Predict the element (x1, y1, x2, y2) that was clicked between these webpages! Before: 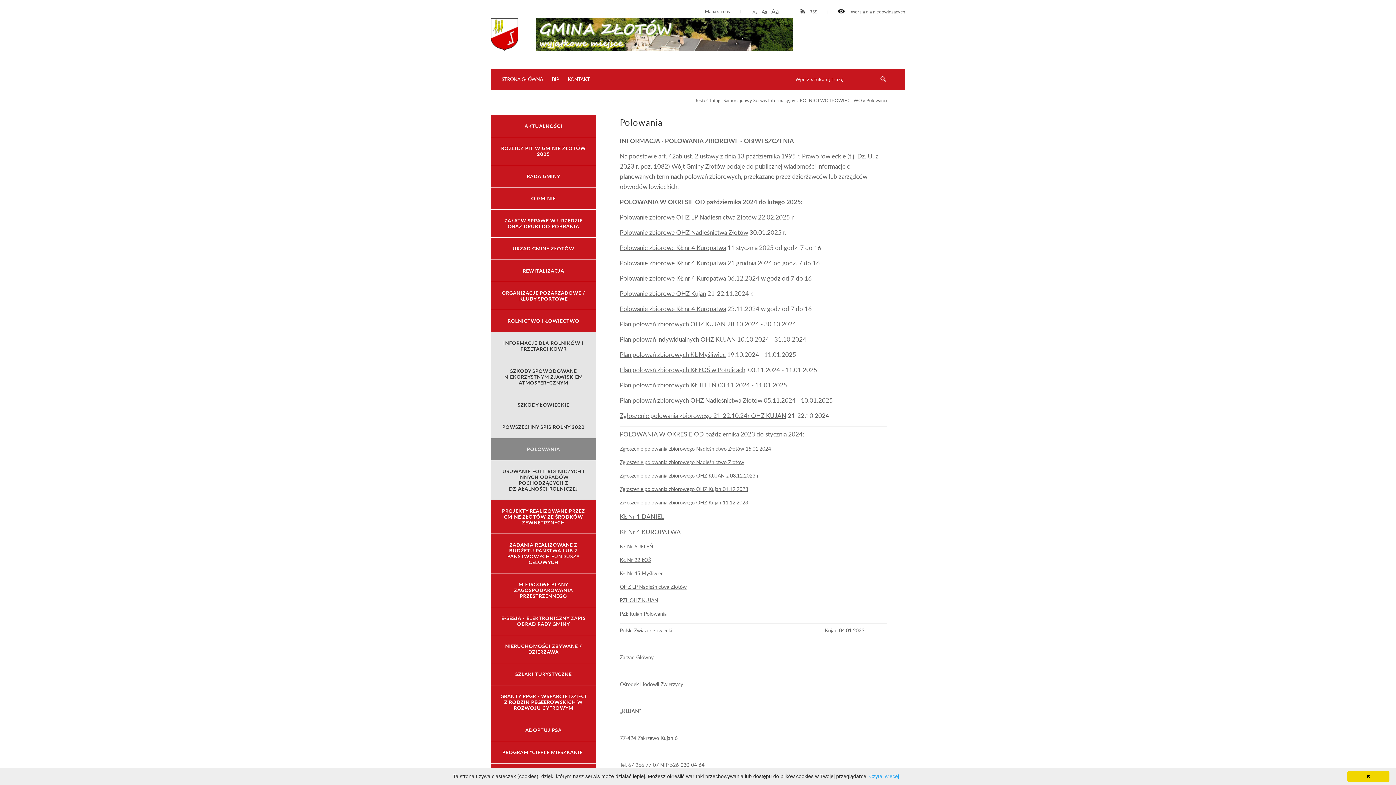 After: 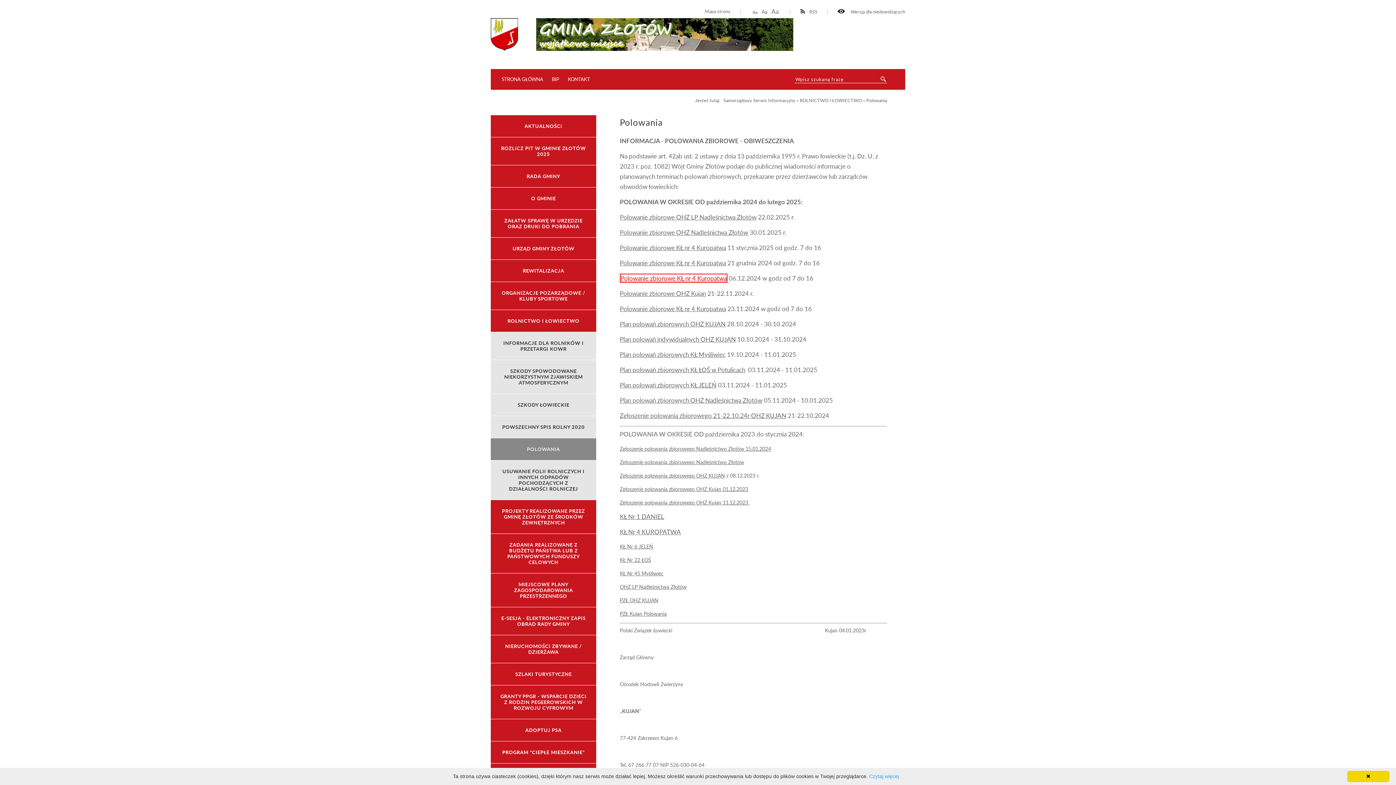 Action: bbox: (620, 274, 726, 282) label: Polowanie zbiorowe KŁ nr 4 Kuropatwa